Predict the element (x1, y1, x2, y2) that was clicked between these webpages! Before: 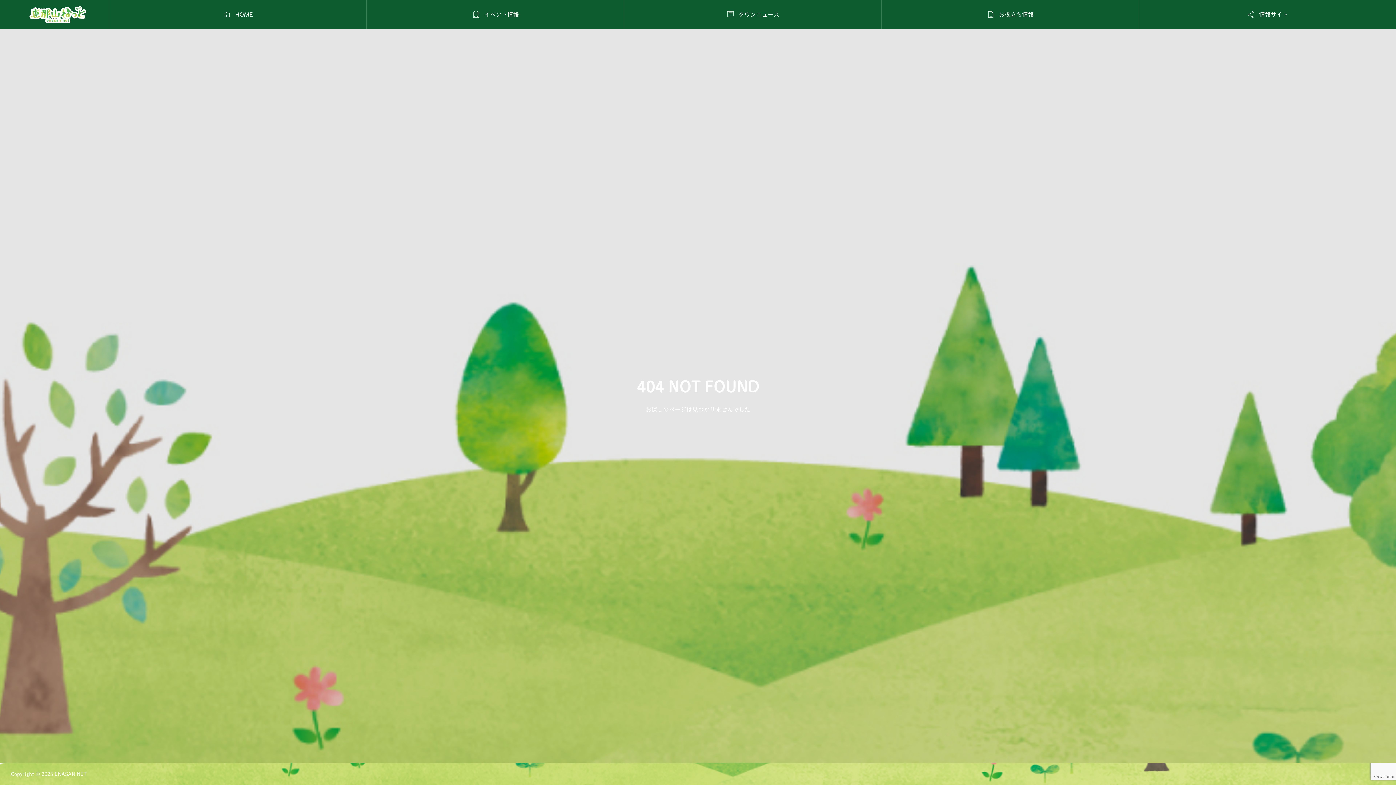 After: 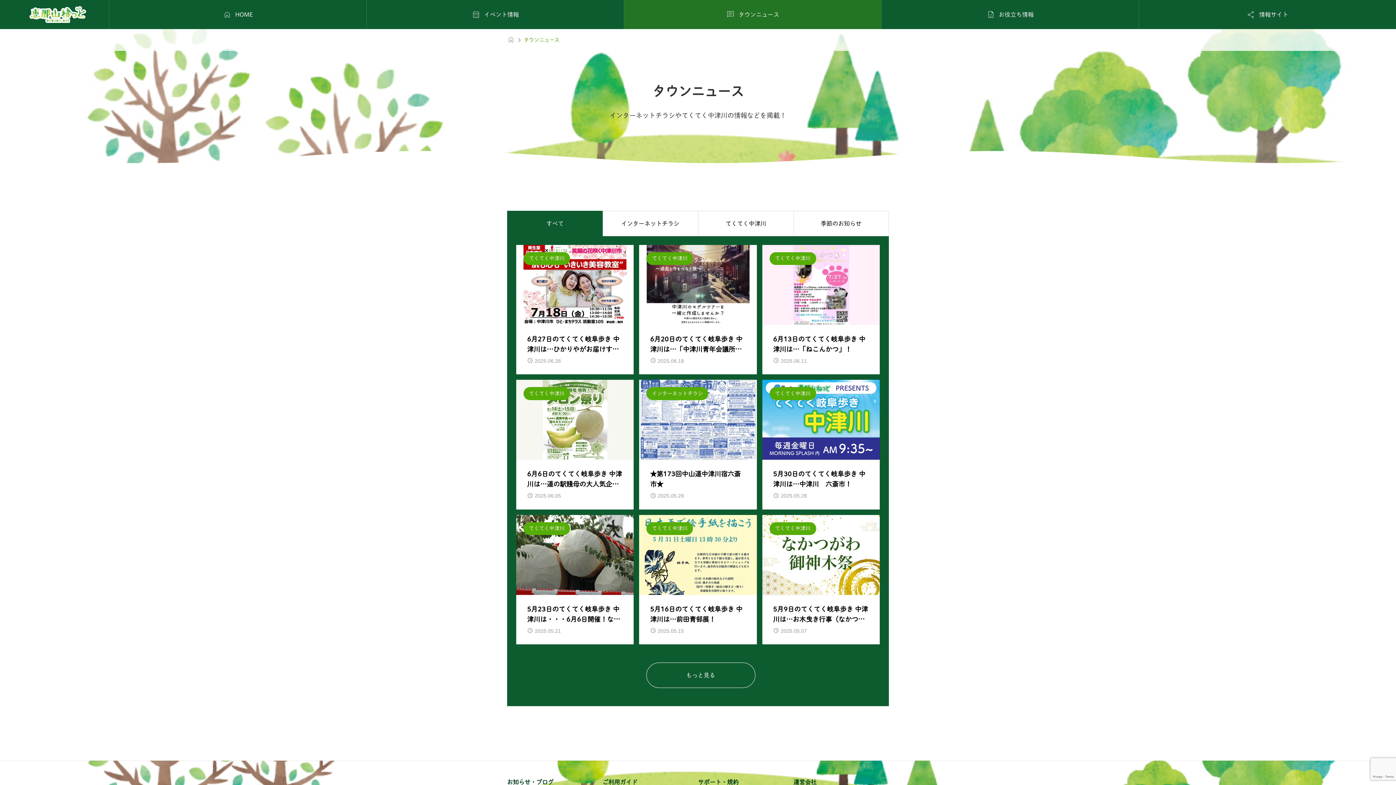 Action: bbox: (624, 0, 881, 29) label: 
タウンニュース